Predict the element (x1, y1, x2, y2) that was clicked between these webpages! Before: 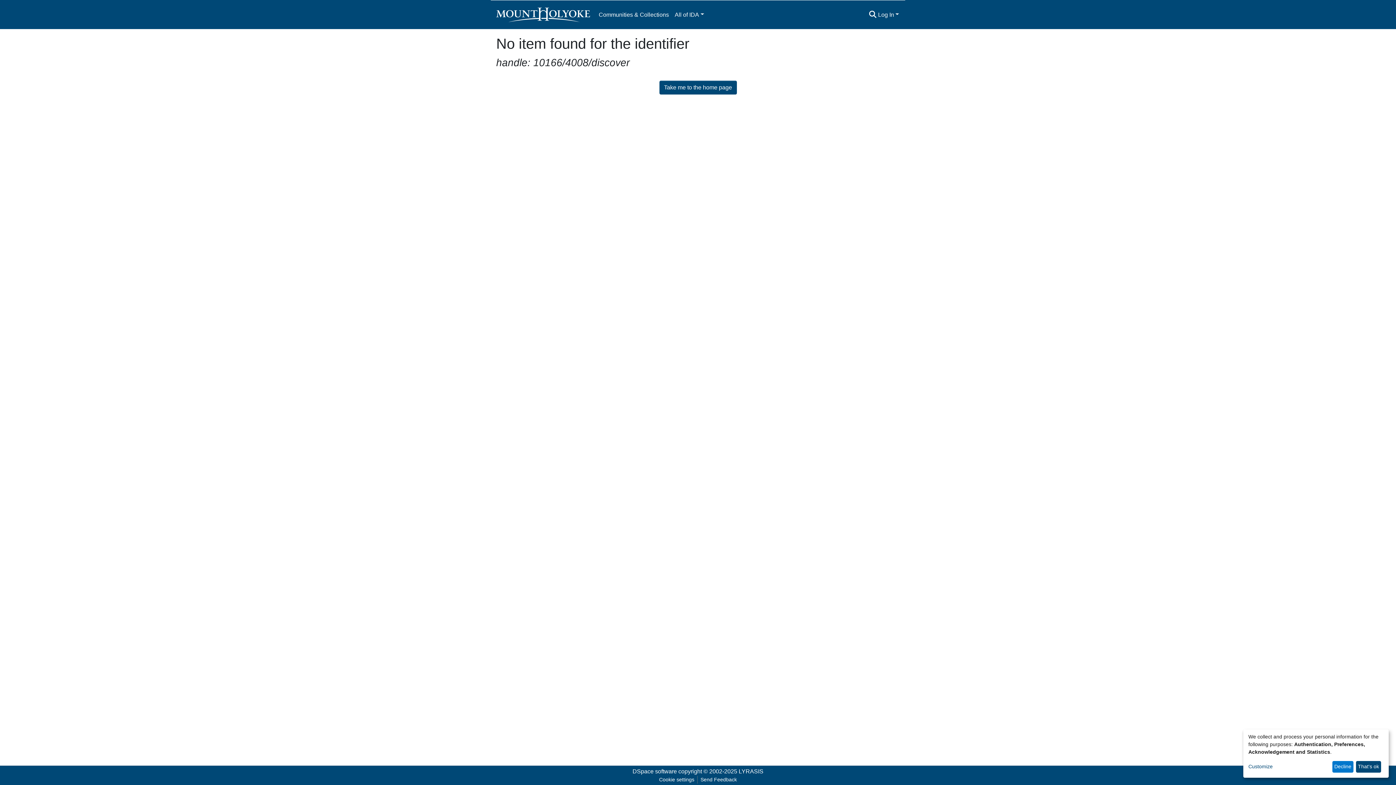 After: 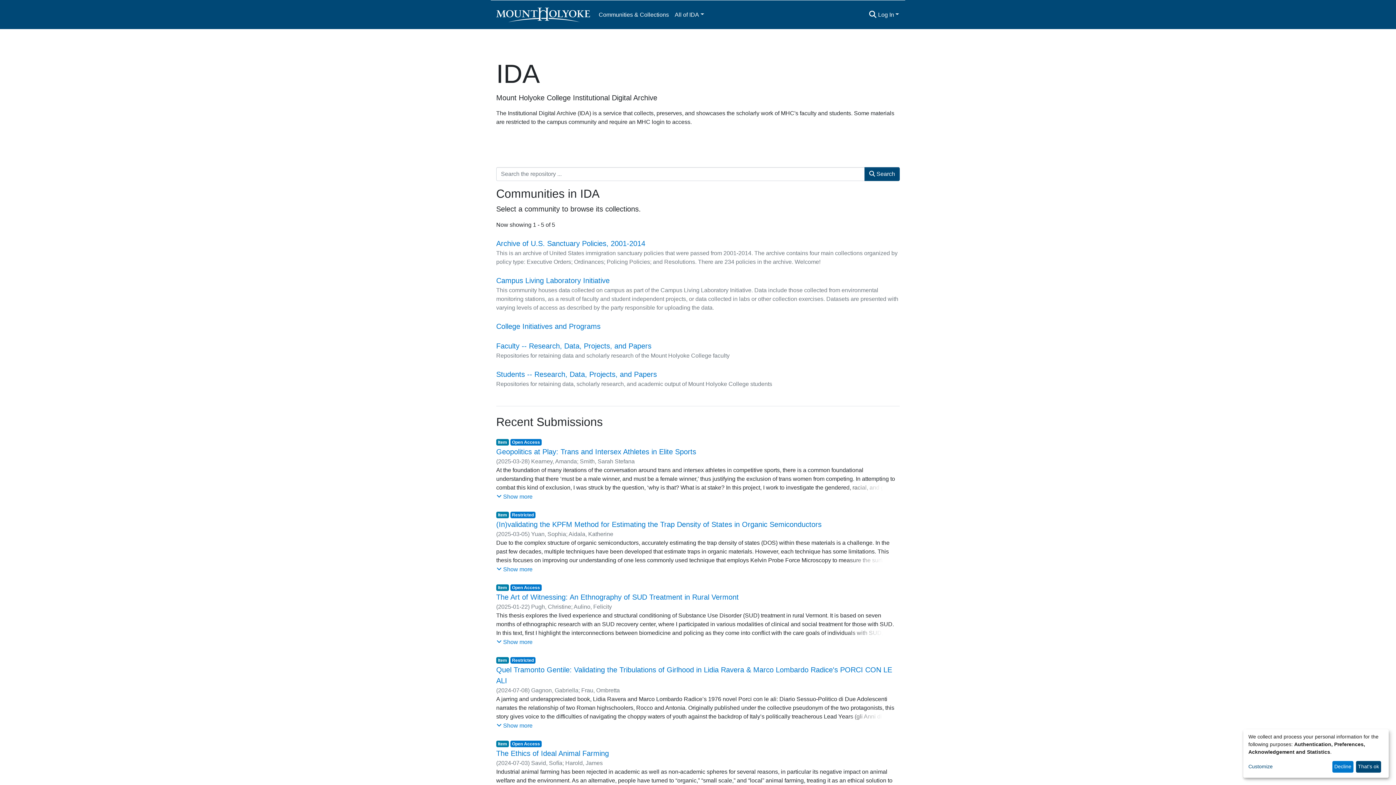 Action: bbox: (659, 80, 736, 94) label: Take me to the home page